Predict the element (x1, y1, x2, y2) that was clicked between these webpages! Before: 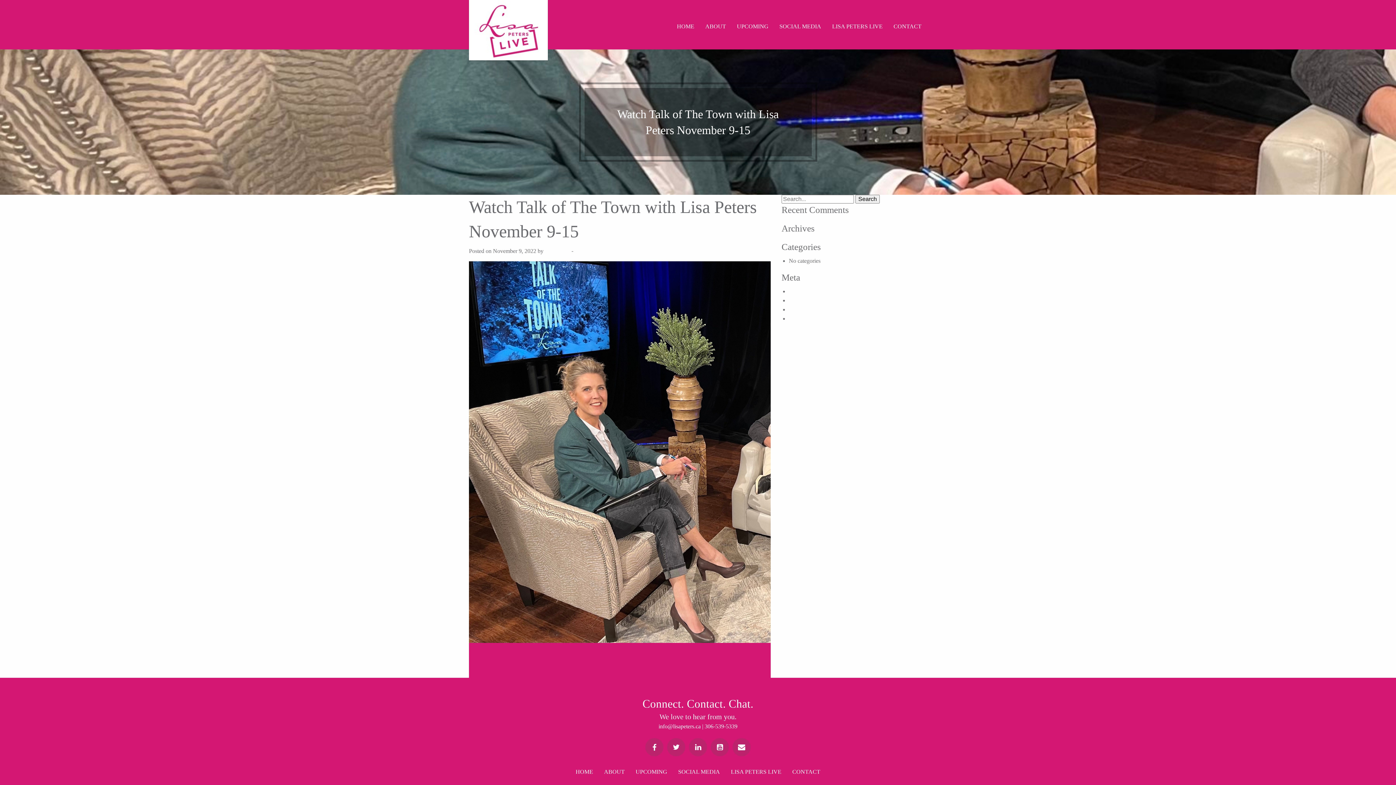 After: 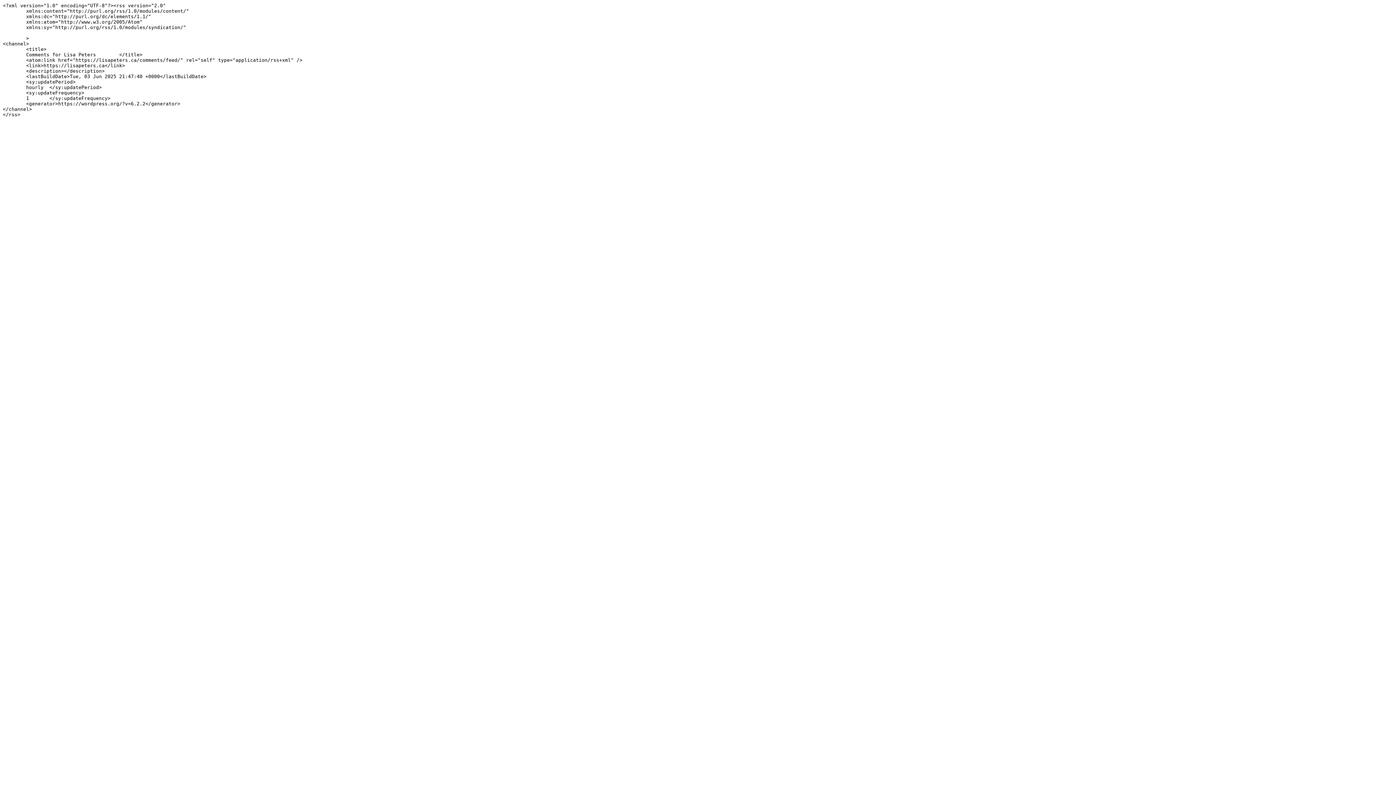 Action: label: Comments feed bbox: (789, 306, 825, 312)